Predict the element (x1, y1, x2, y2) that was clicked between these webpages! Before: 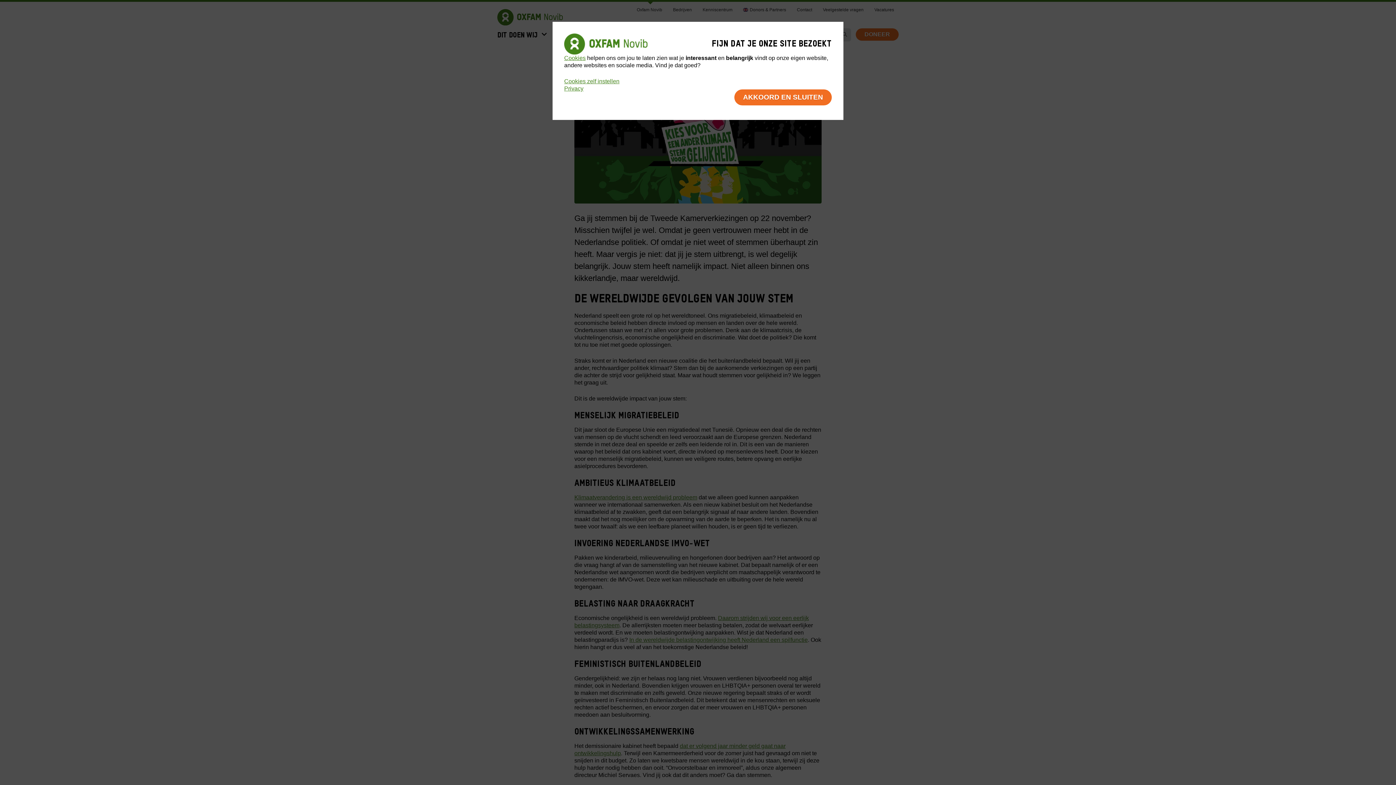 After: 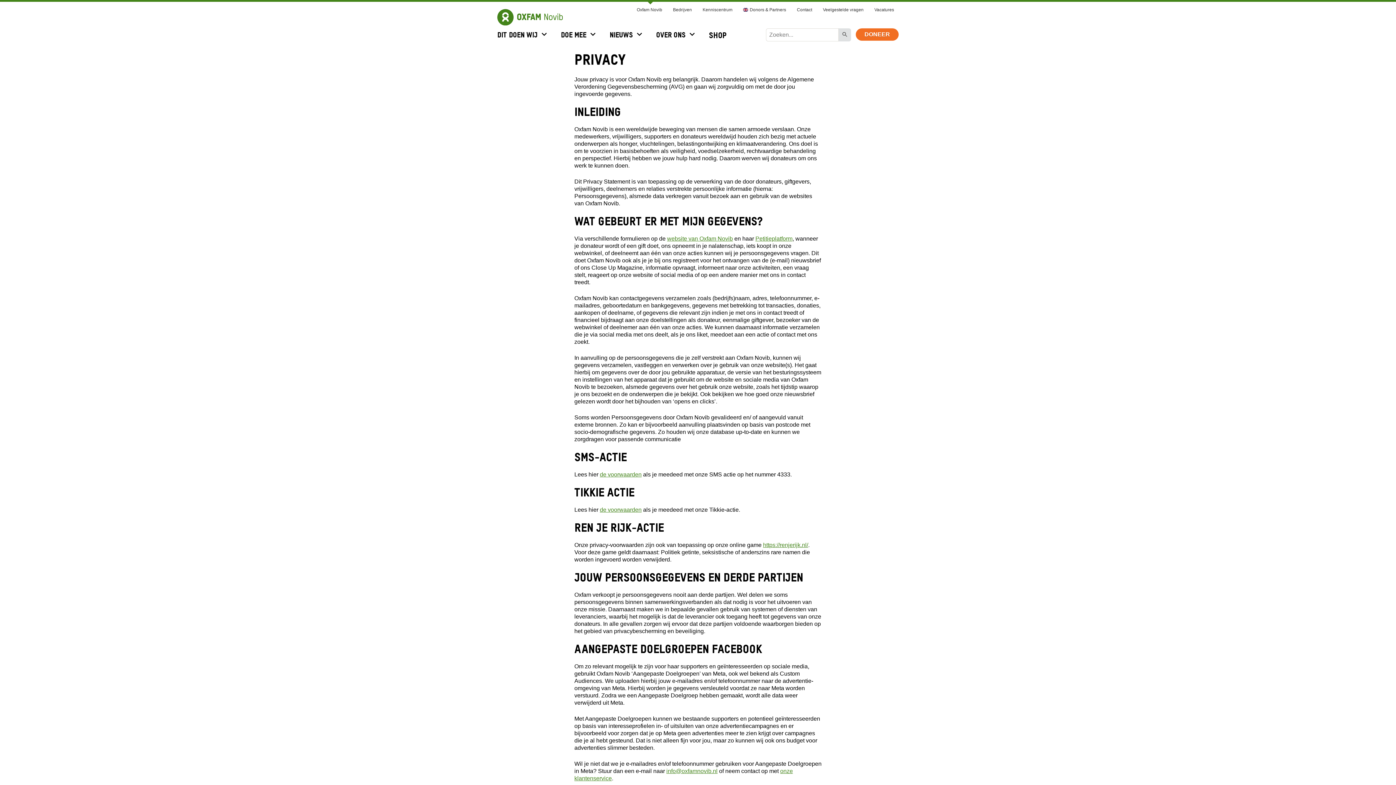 Action: bbox: (564, 85, 583, 91) label: Privacy